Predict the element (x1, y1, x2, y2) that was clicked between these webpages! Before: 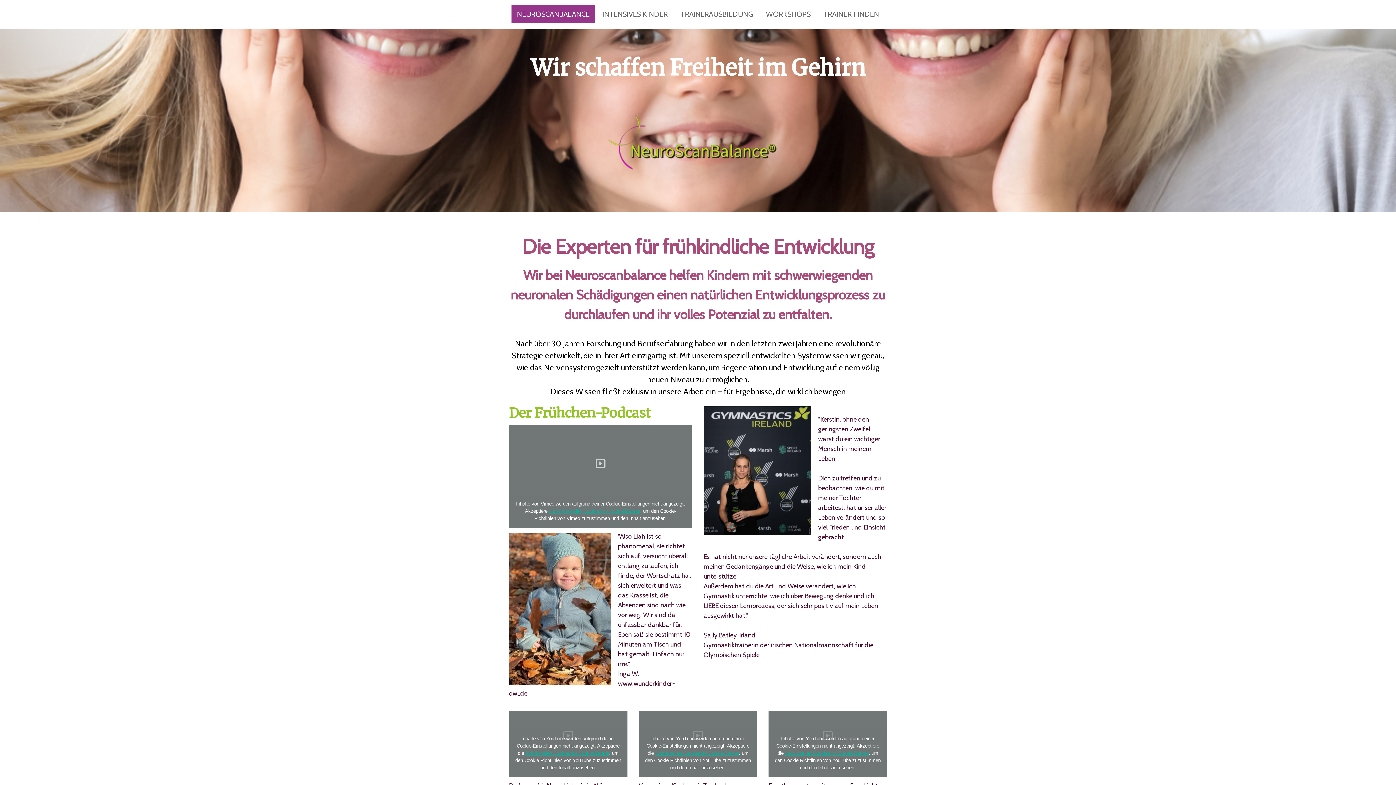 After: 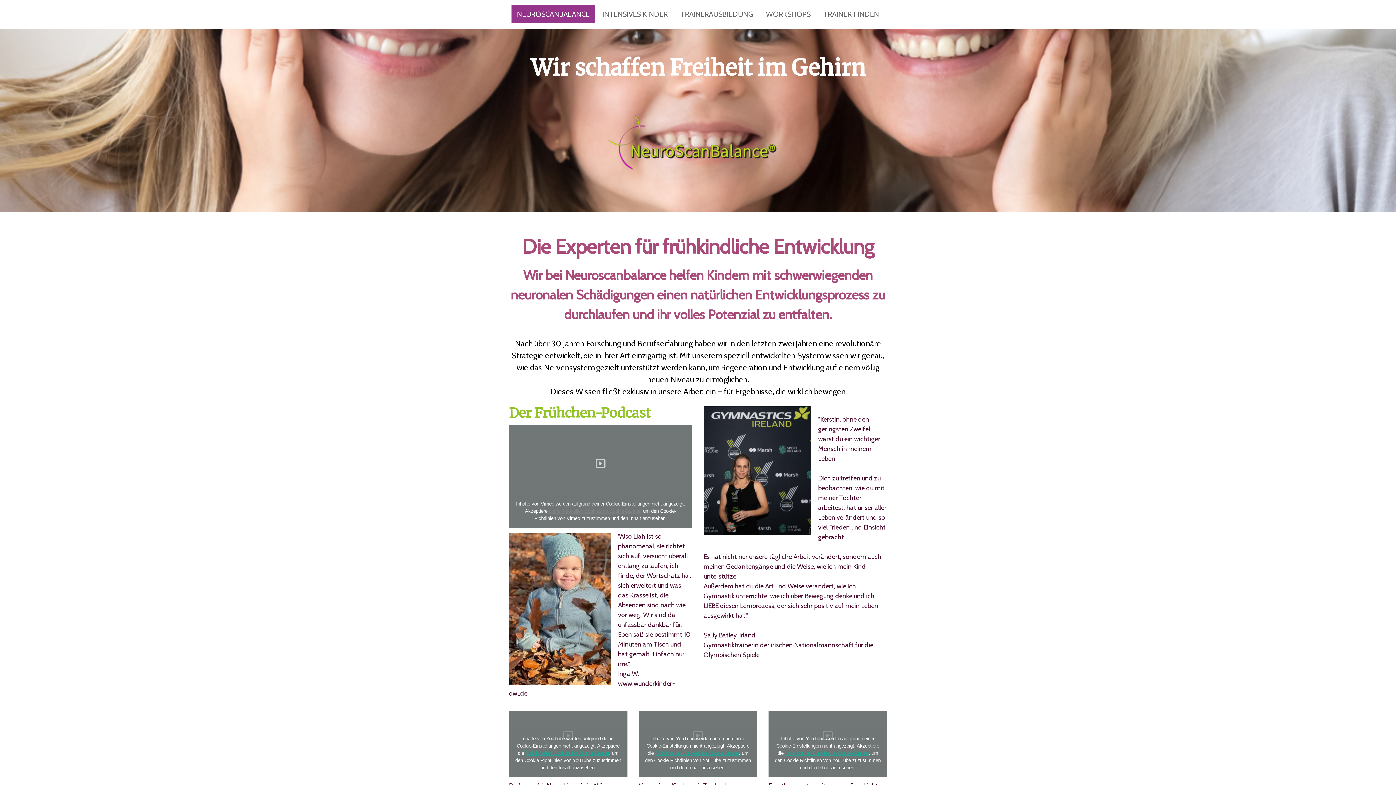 Action: bbox: (549, 508, 640, 514) label: die funktionellen Cookies im Cookie-Banner